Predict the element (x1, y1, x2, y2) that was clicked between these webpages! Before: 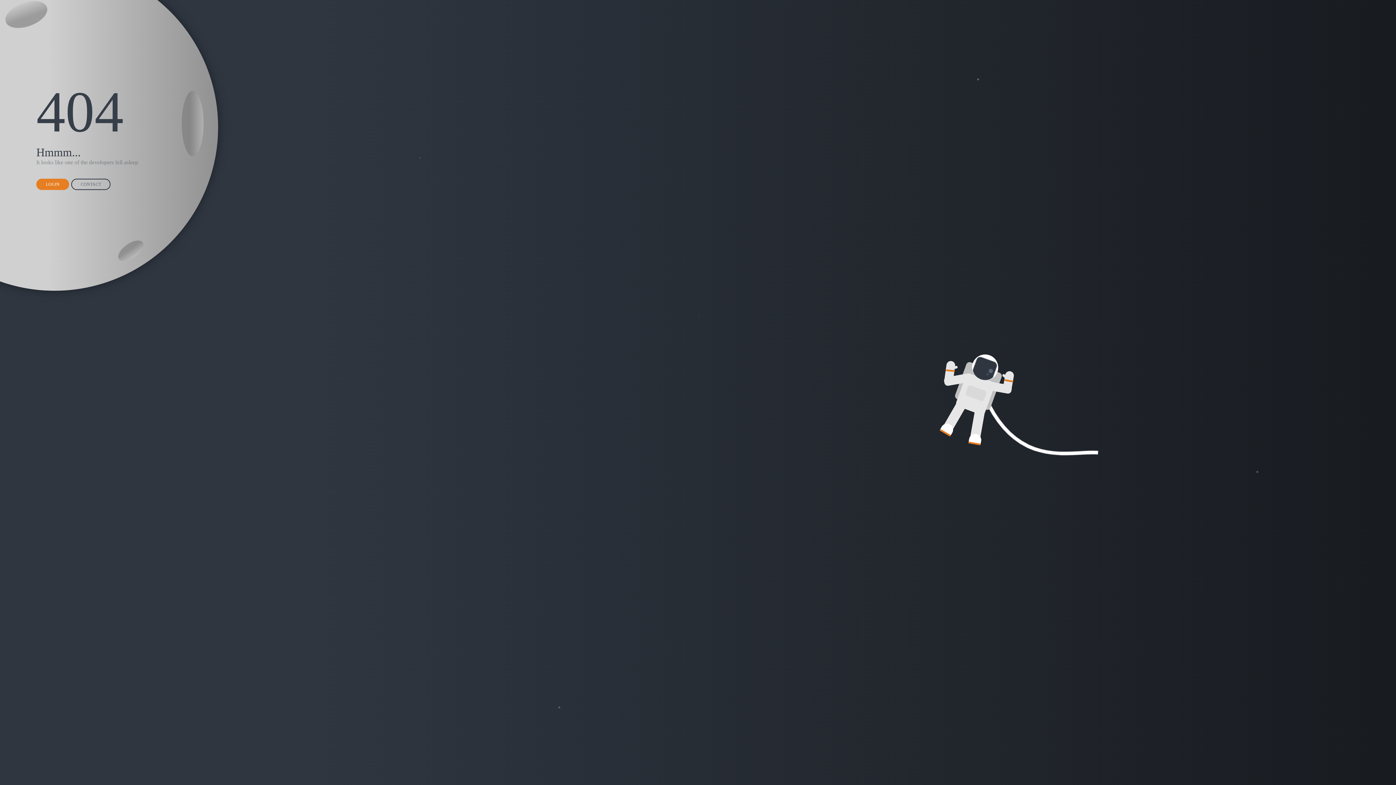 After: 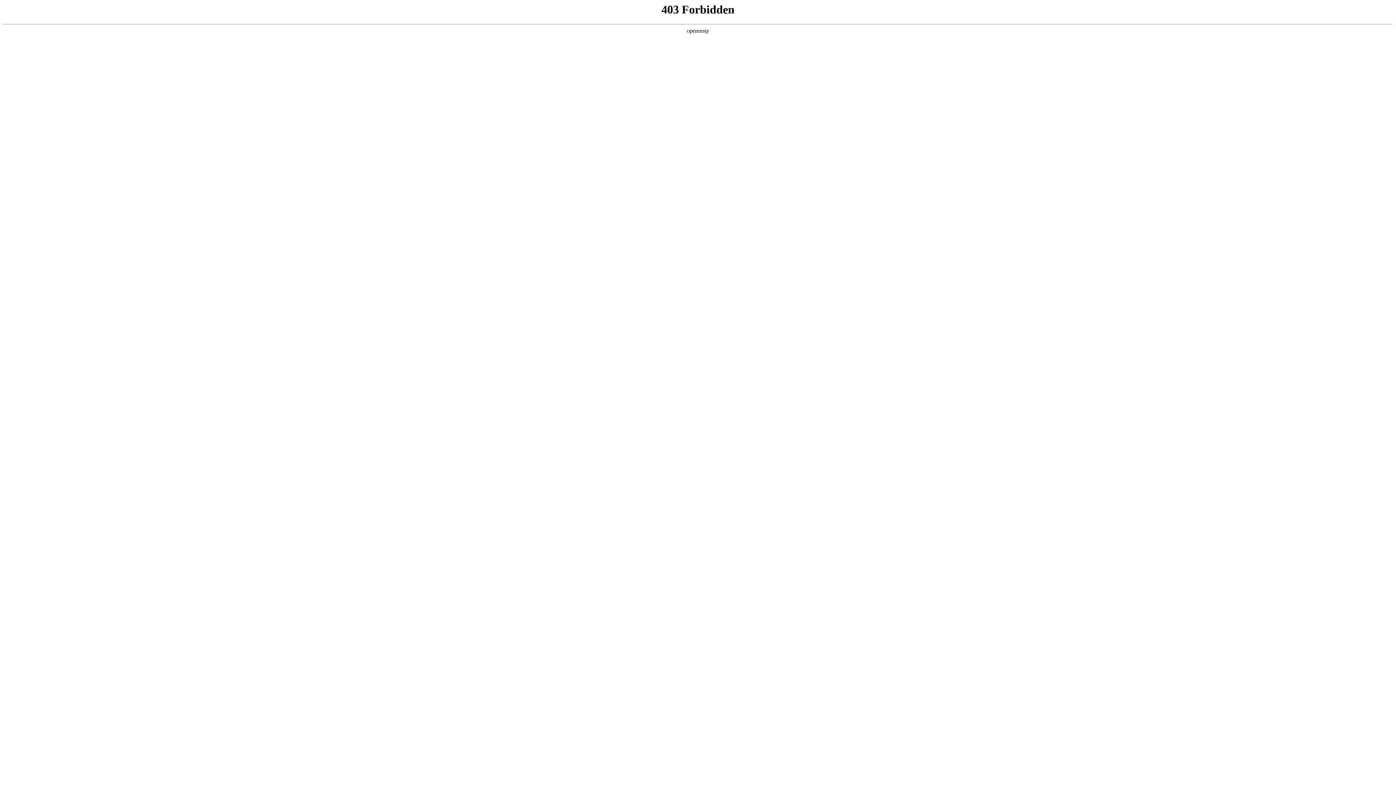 Action: bbox: (36, 178, 69, 190) label: LOGIN